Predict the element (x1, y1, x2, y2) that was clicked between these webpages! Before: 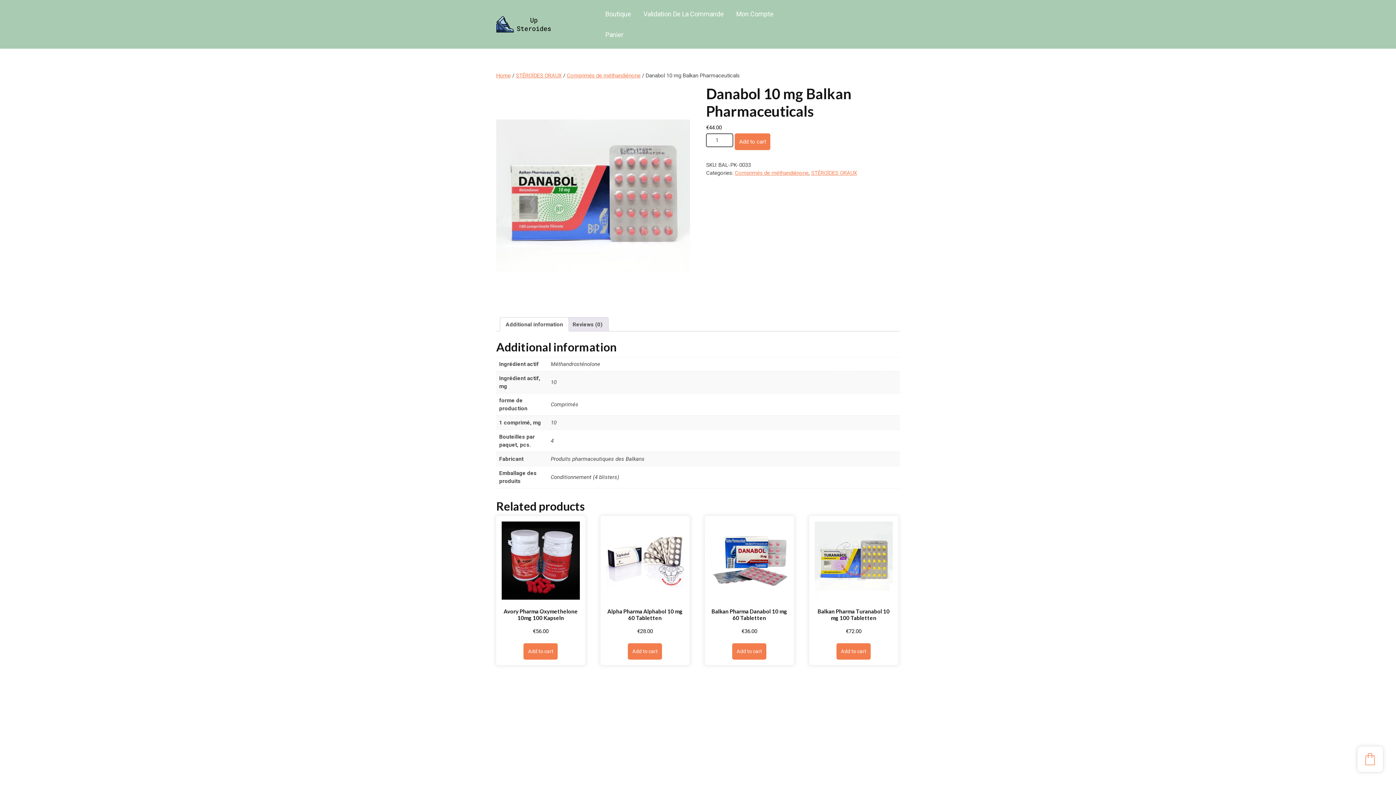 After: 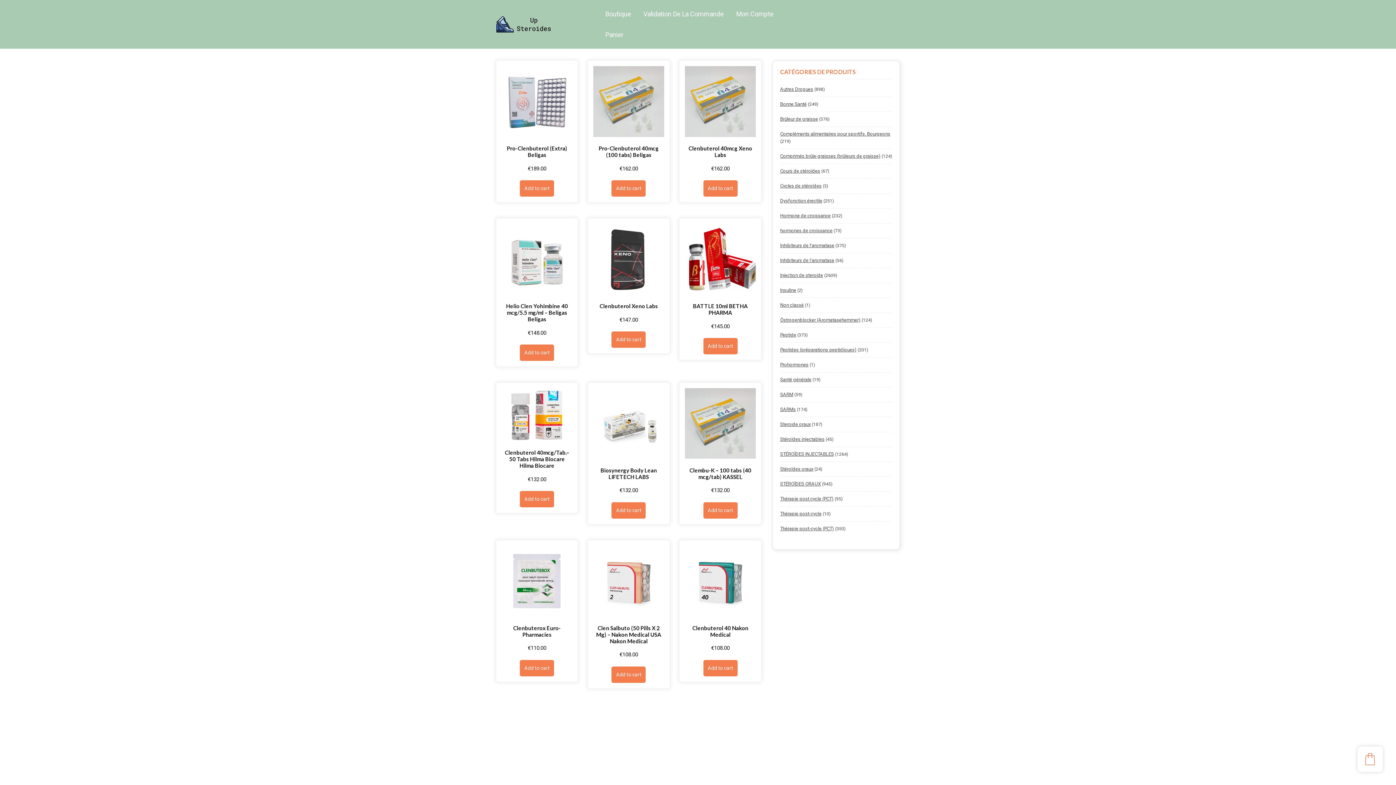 Action: bbox: (605, 9, 631, 18) label: Boutique